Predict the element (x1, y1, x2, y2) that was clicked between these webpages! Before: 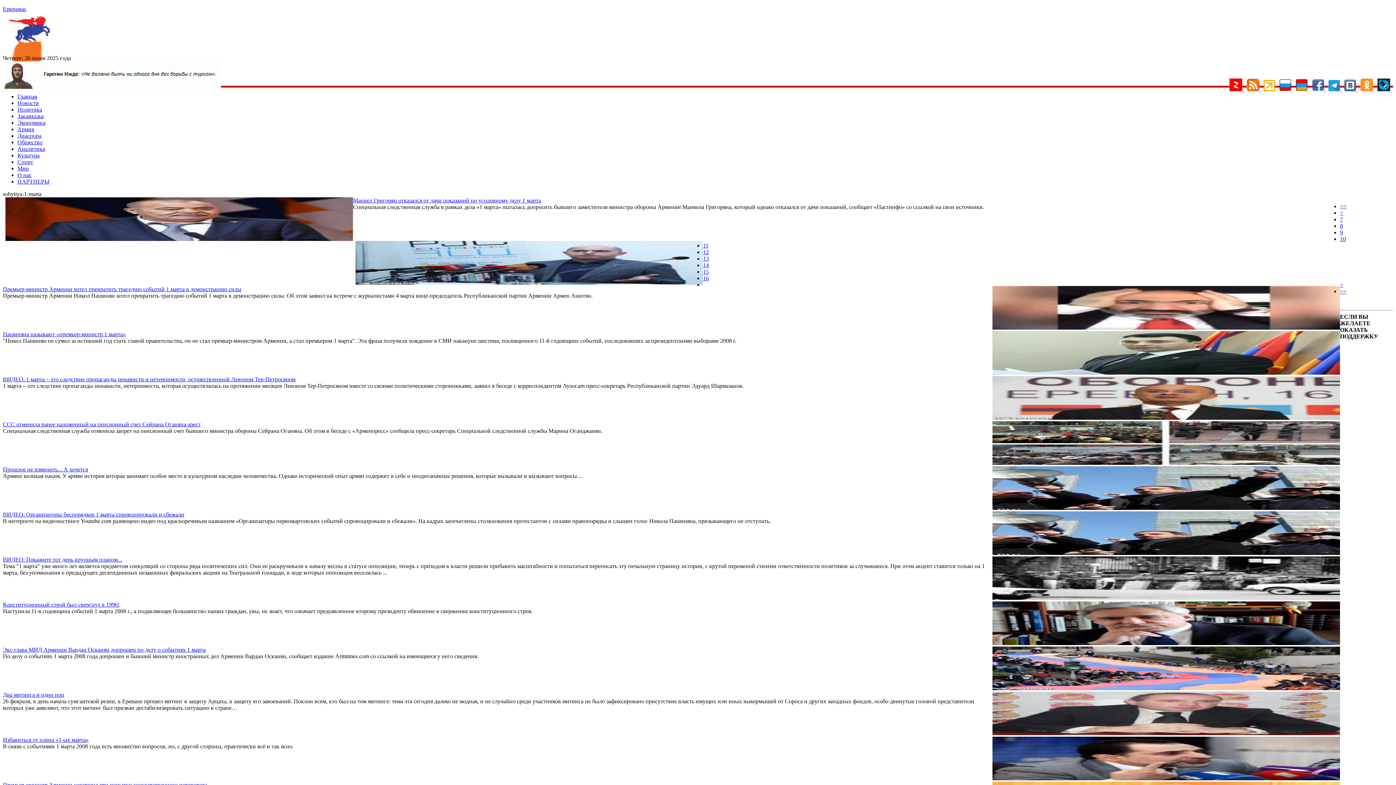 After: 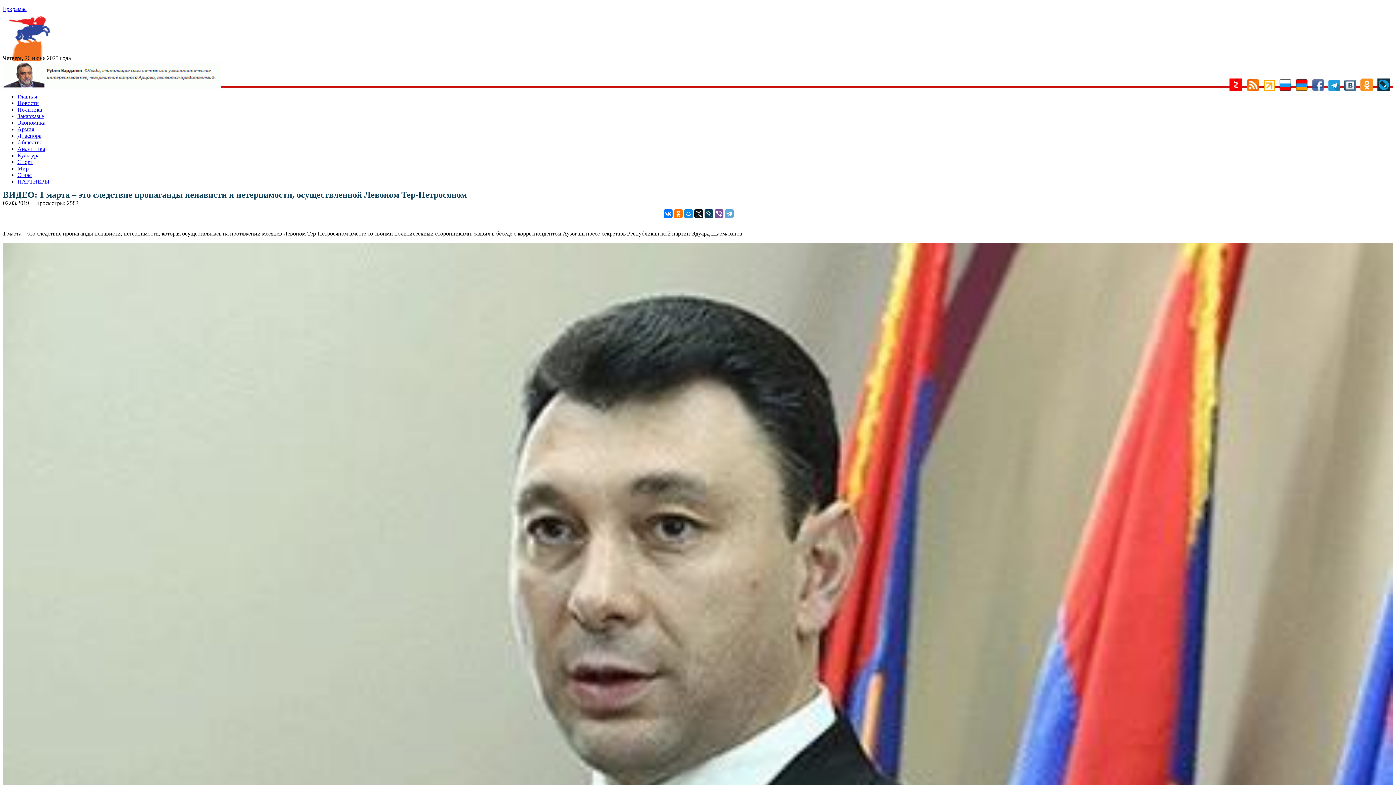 Action: bbox: (2, 376, 295, 382) label: ВИДЕО: 1 марта – это следствие пропаганды ненависти и нетерпимости, осуществленной Левоном Тер-Петросяном